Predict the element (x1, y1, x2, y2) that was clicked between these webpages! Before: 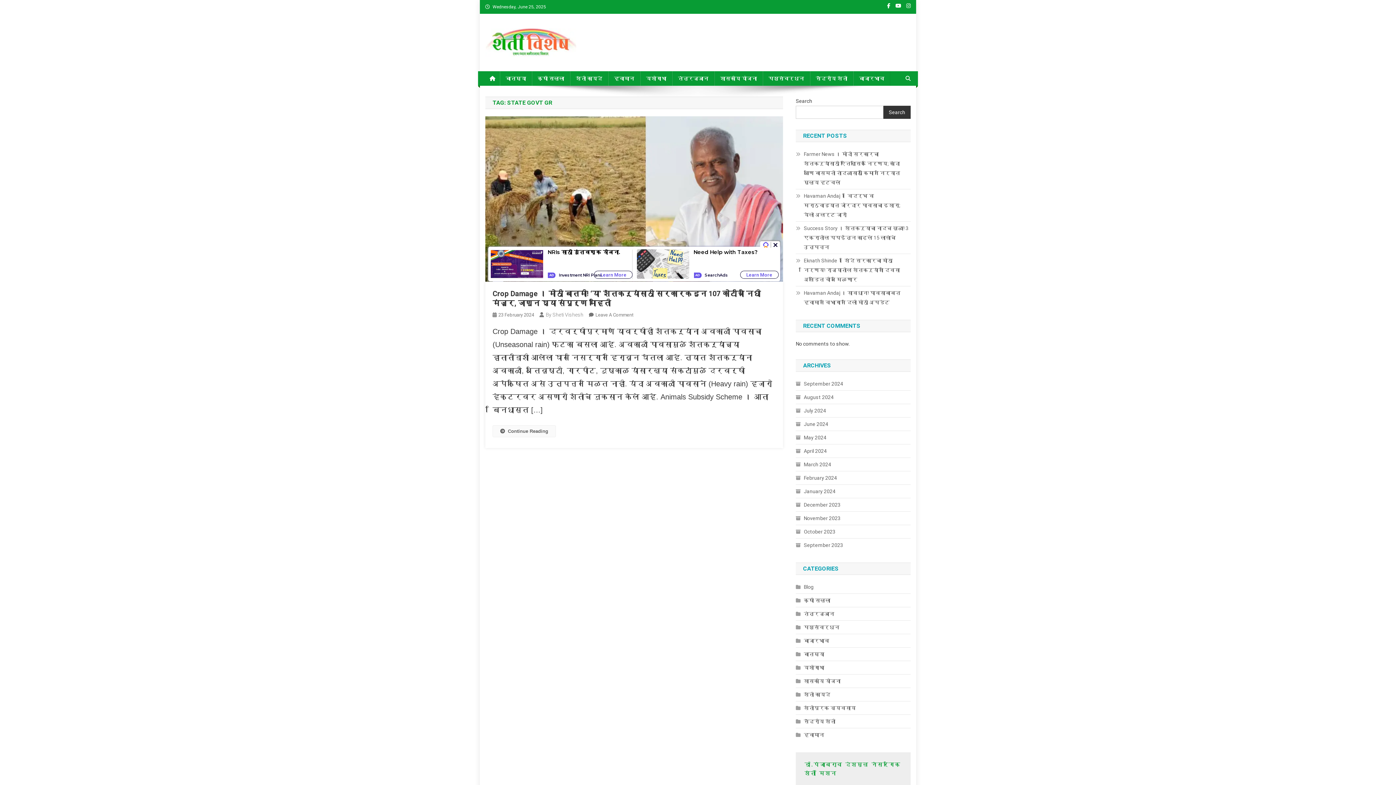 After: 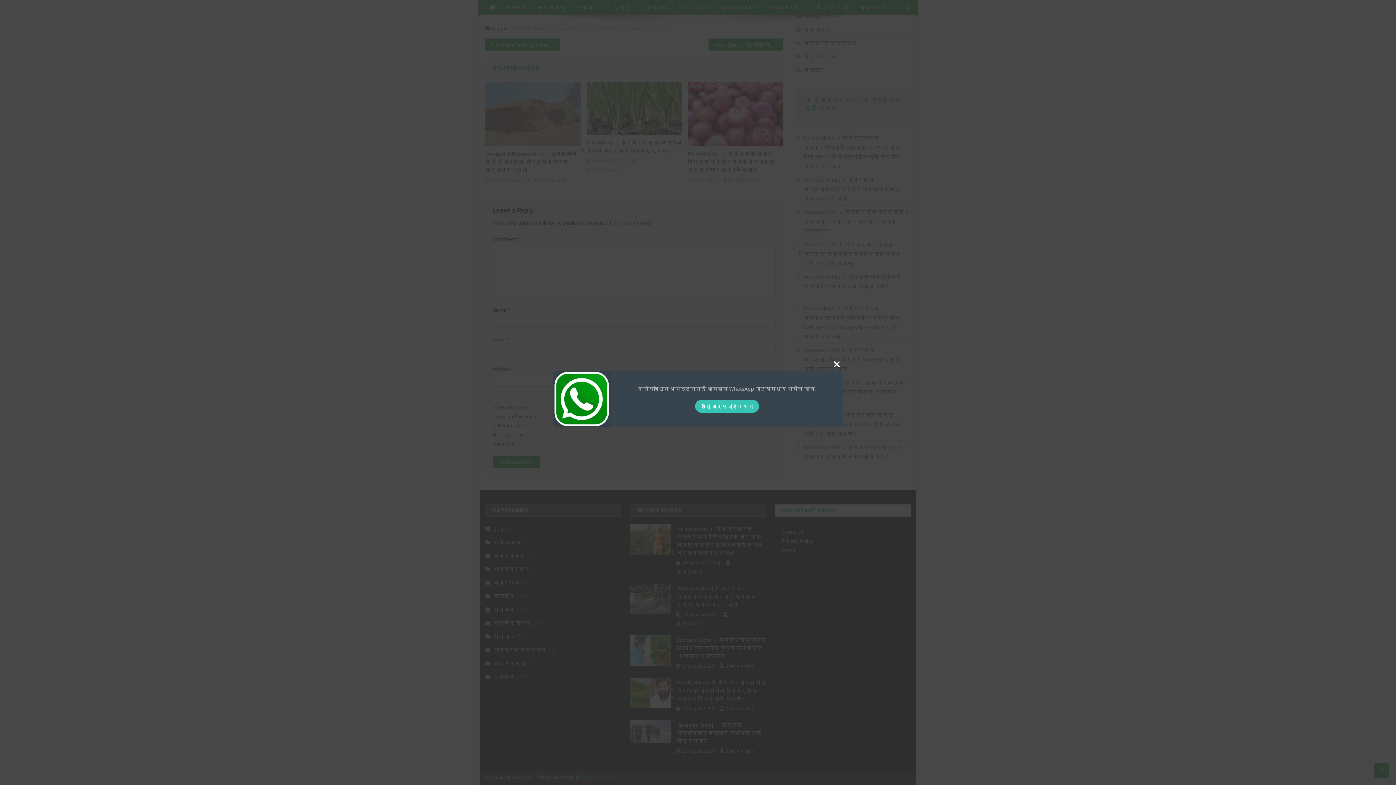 Action: label: Leave A Comment
On Crop Damage । मोठी बातमी! ‘या’ शेतकऱ्यांसाठी सरकारकडून 107 कोटींचा निधी मंजूर, जाणून घ्या संपूर्ण माहिती bbox: (595, 312, 633, 317)